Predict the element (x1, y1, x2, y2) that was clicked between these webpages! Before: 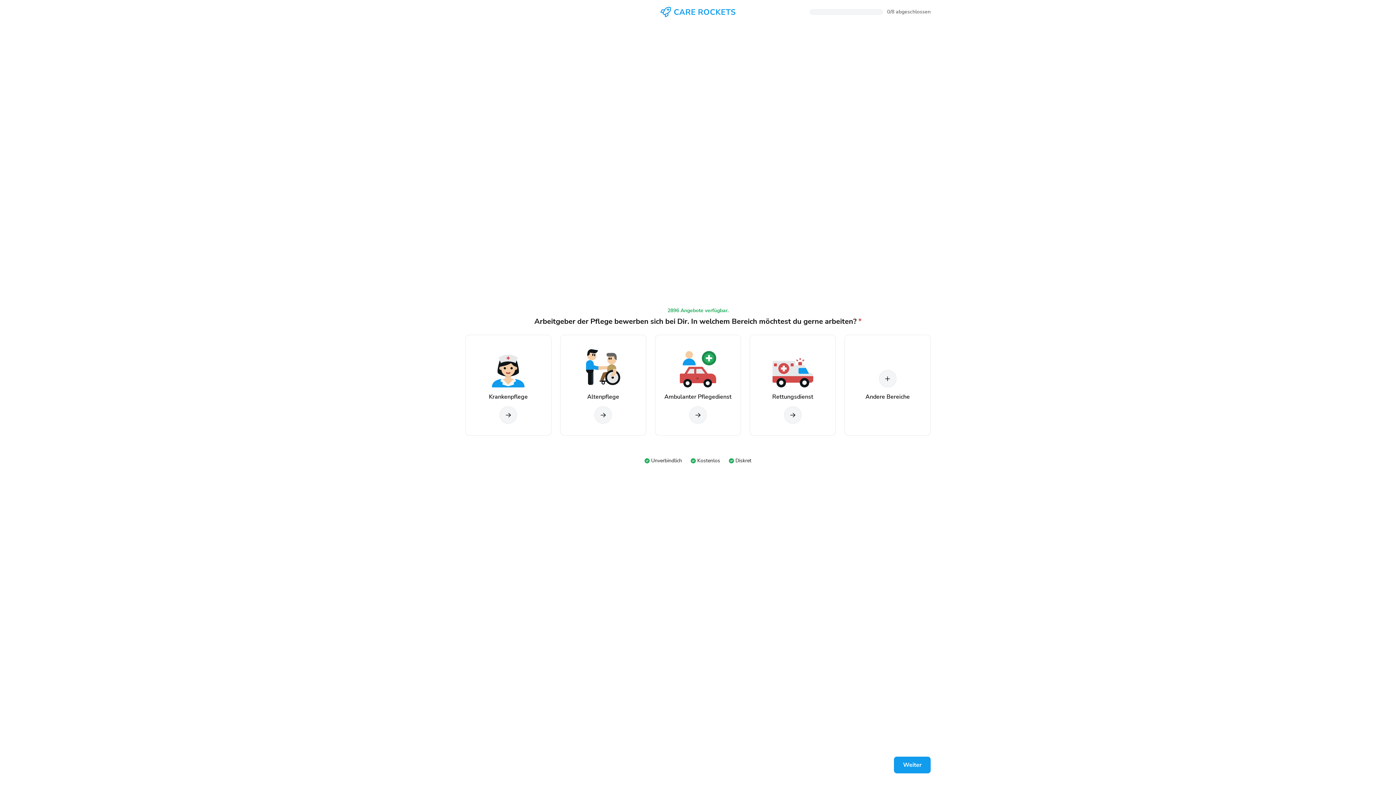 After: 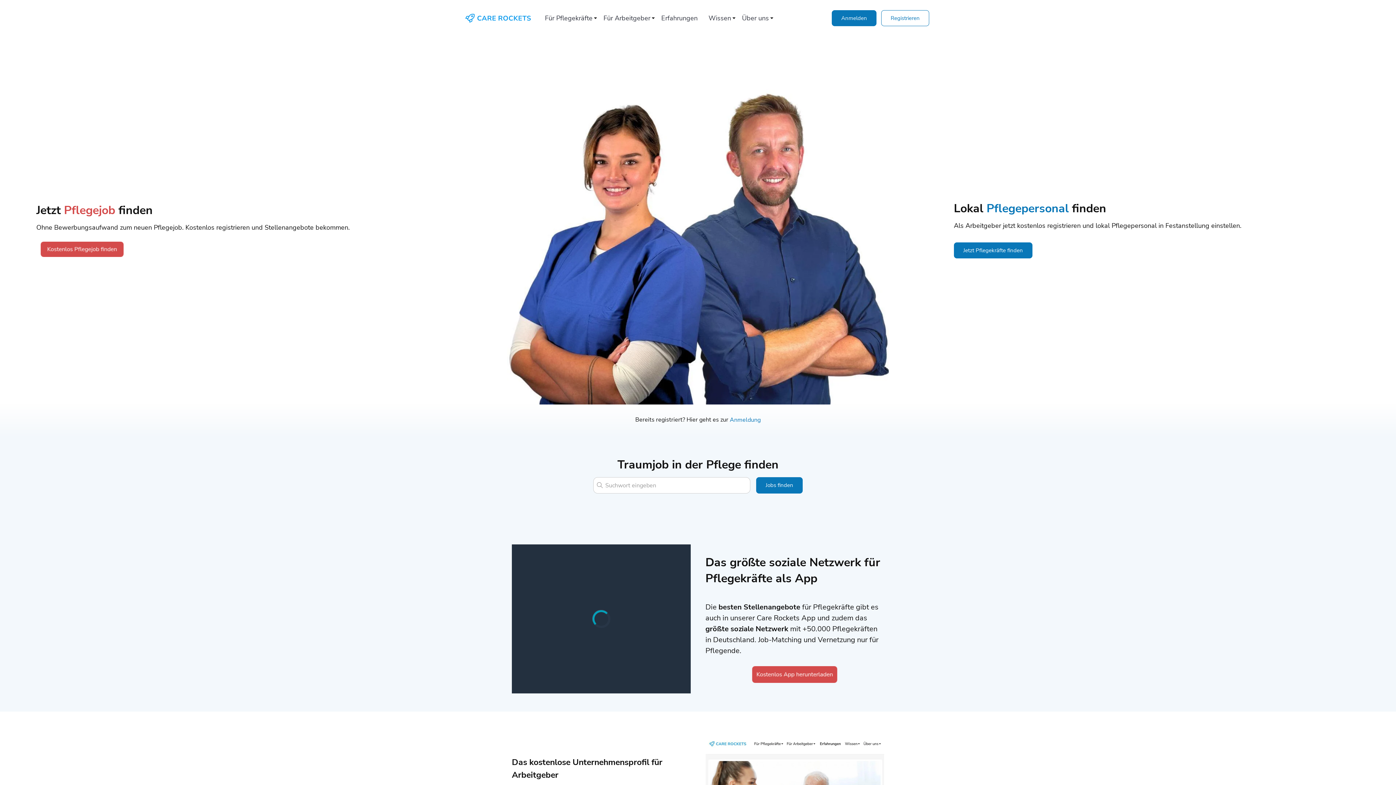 Action: bbox: (660, 6, 735, 17)